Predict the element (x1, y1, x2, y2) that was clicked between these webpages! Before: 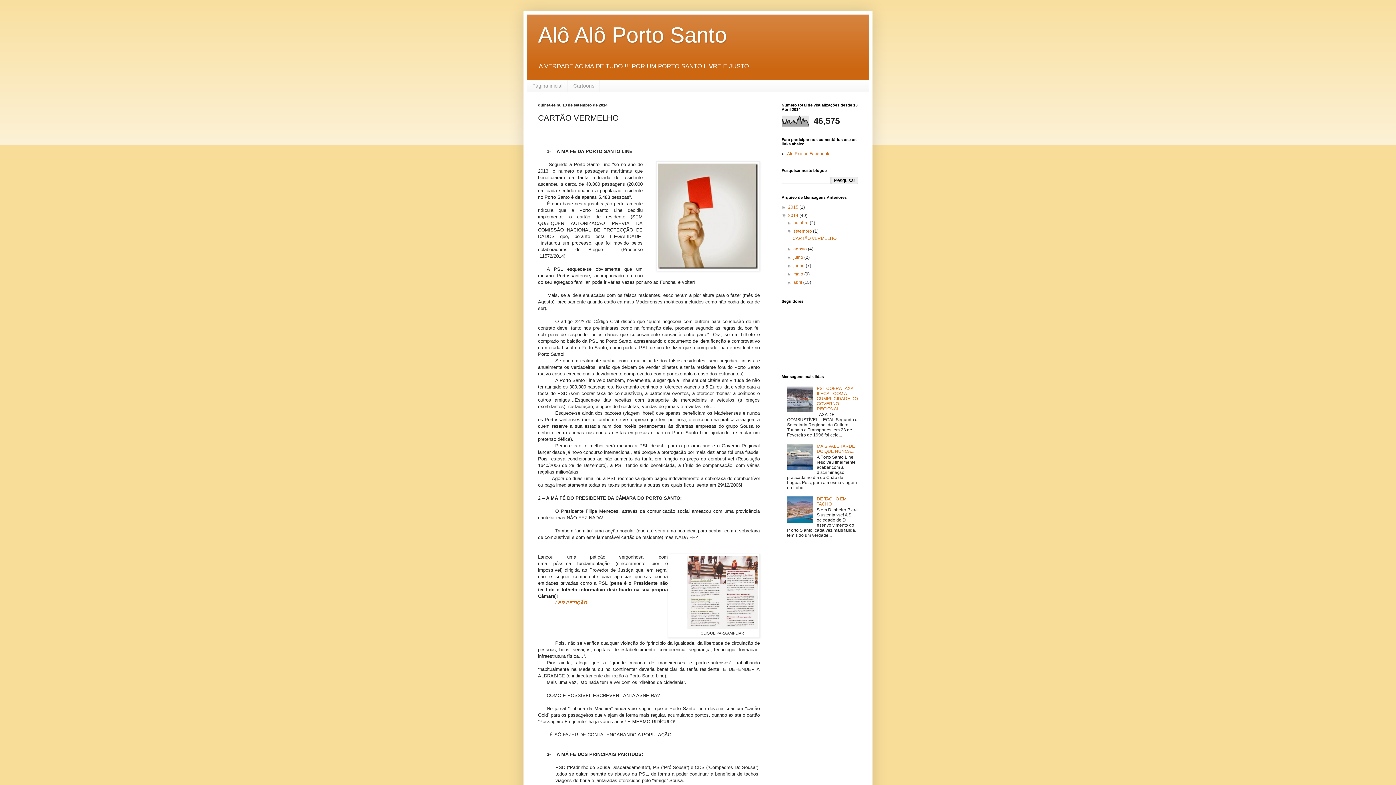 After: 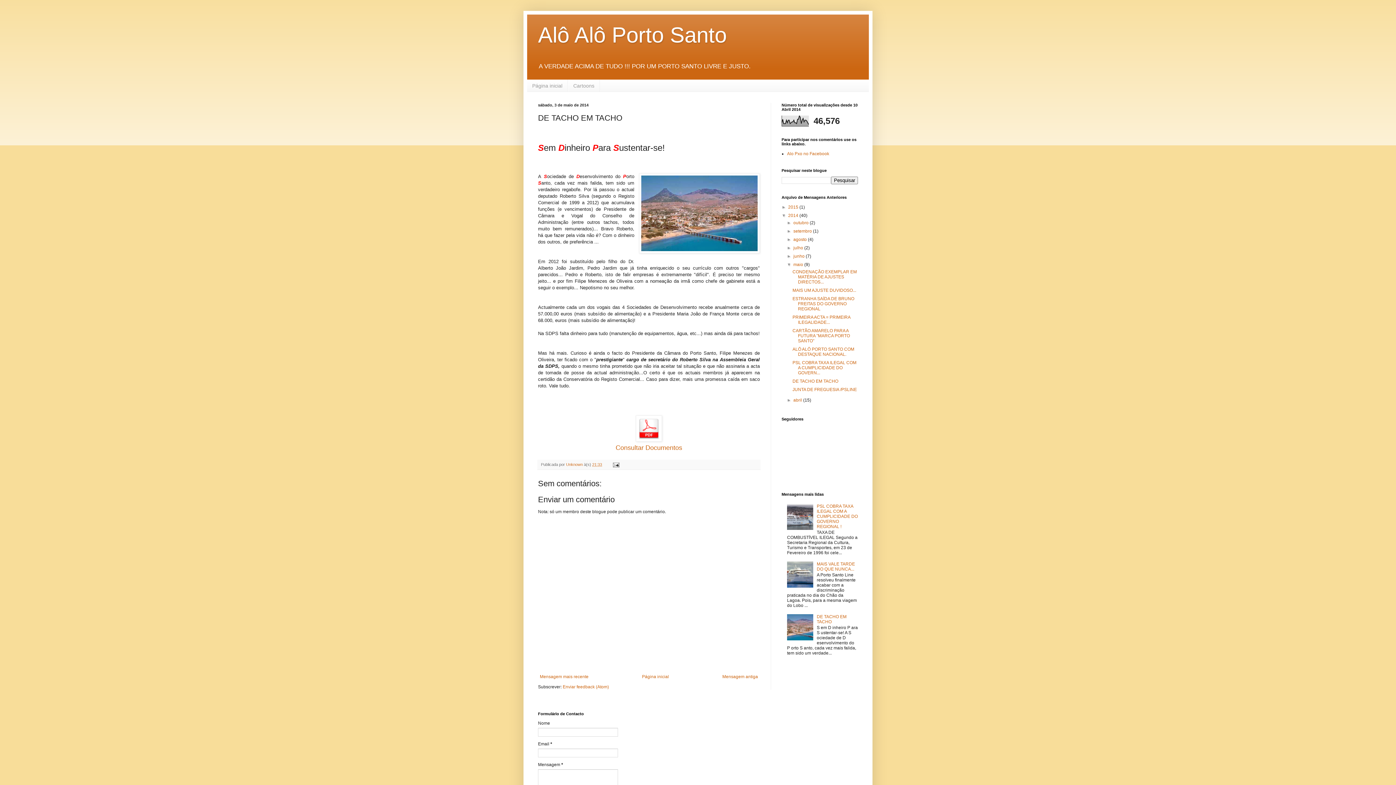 Action: bbox: (817, 496, 846, 506) label: DE TACHO EM TACHO